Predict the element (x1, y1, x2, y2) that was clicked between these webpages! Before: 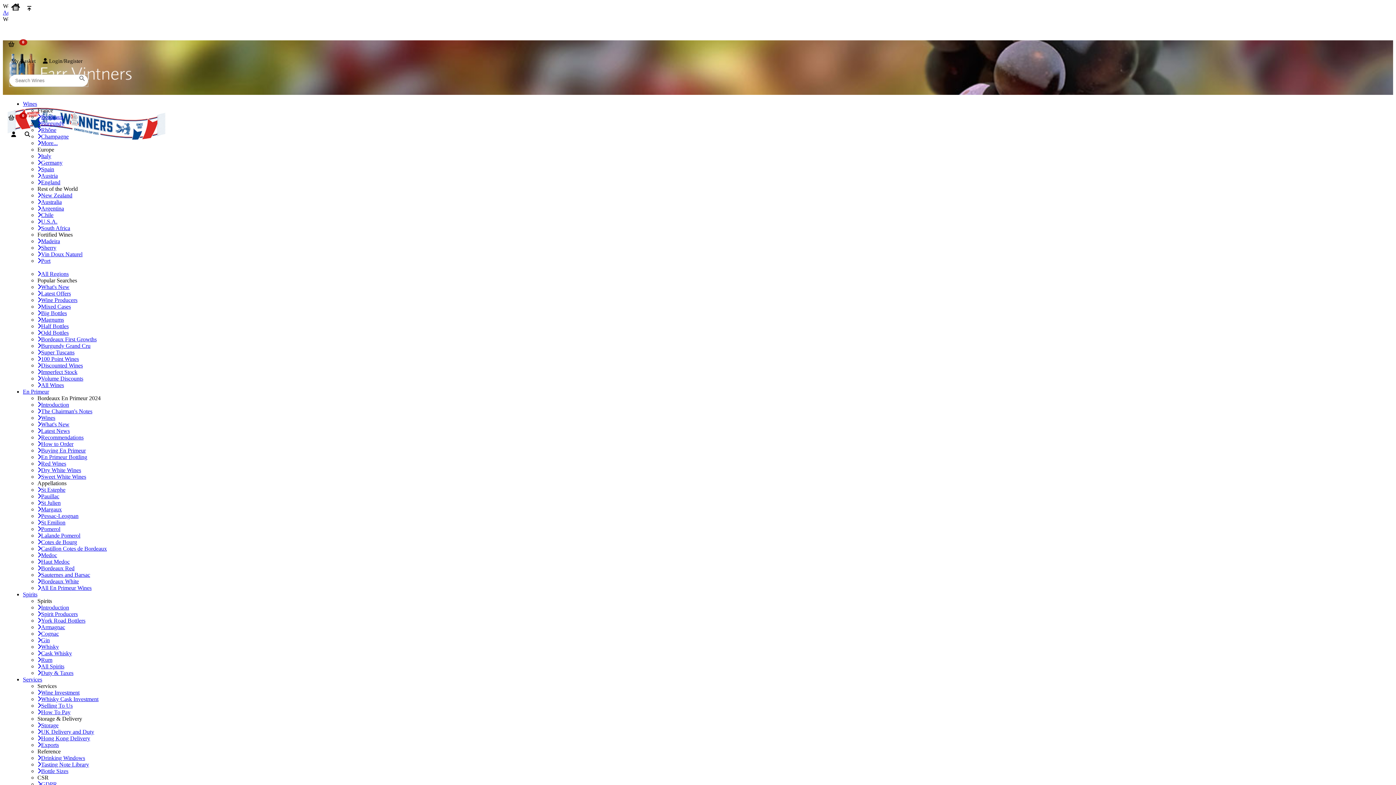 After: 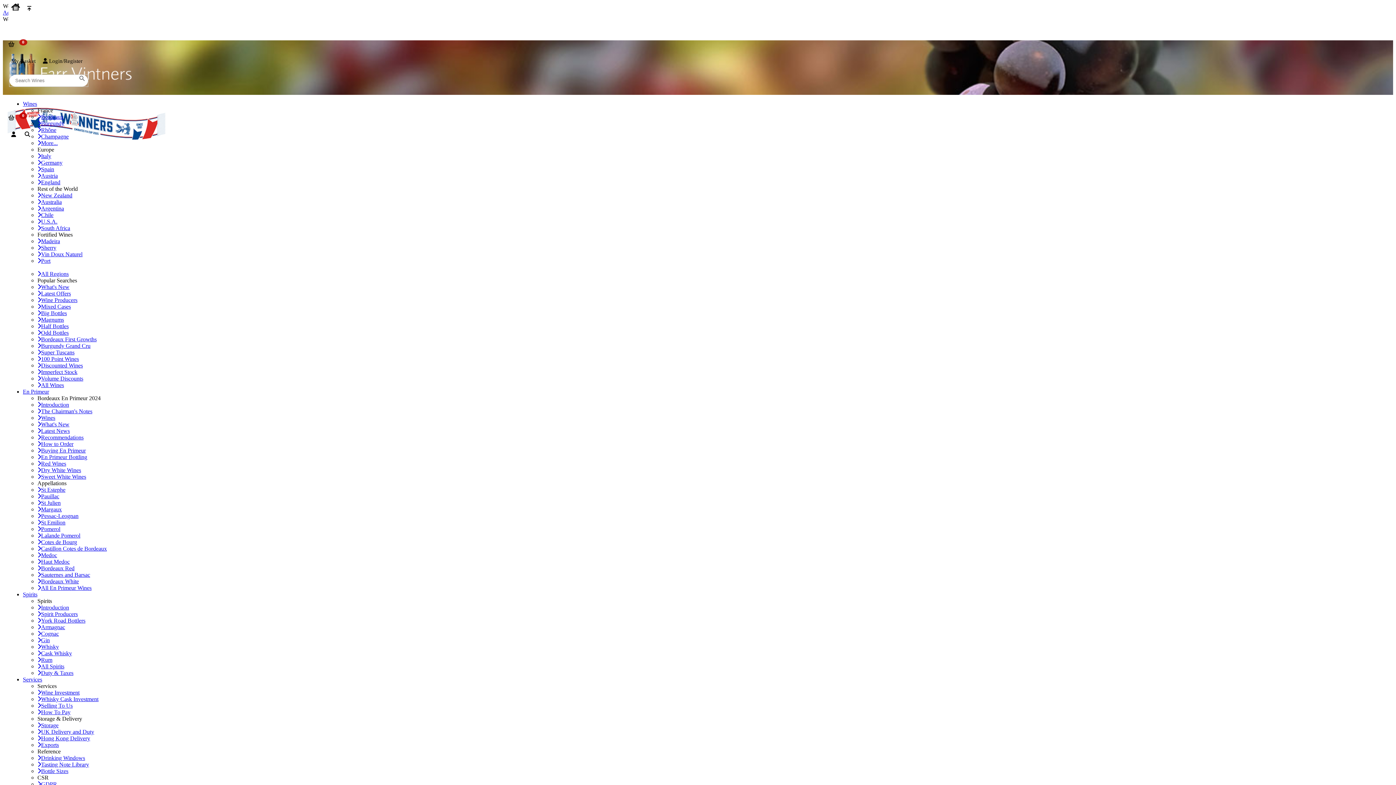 Action: label: Rum bbox: (37, 657, 52, 663)